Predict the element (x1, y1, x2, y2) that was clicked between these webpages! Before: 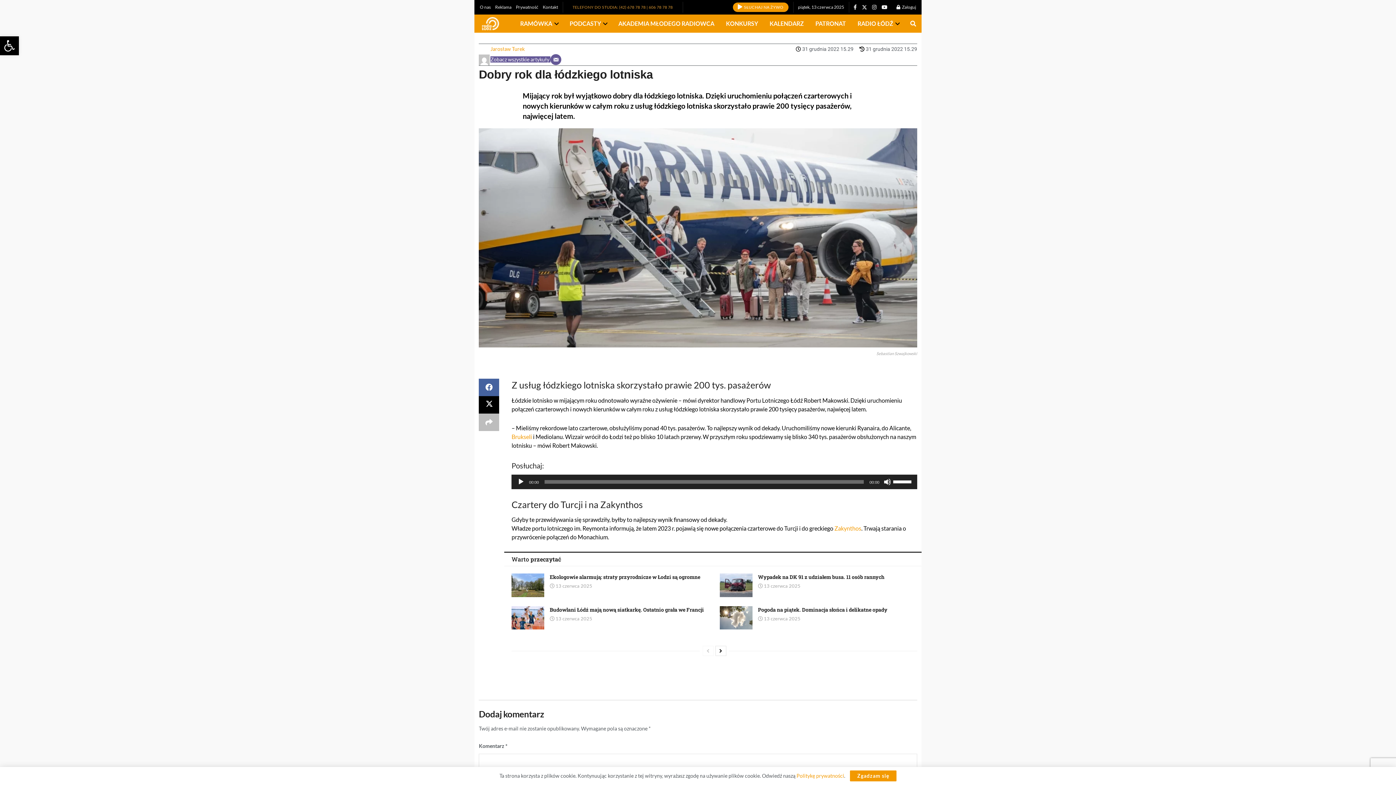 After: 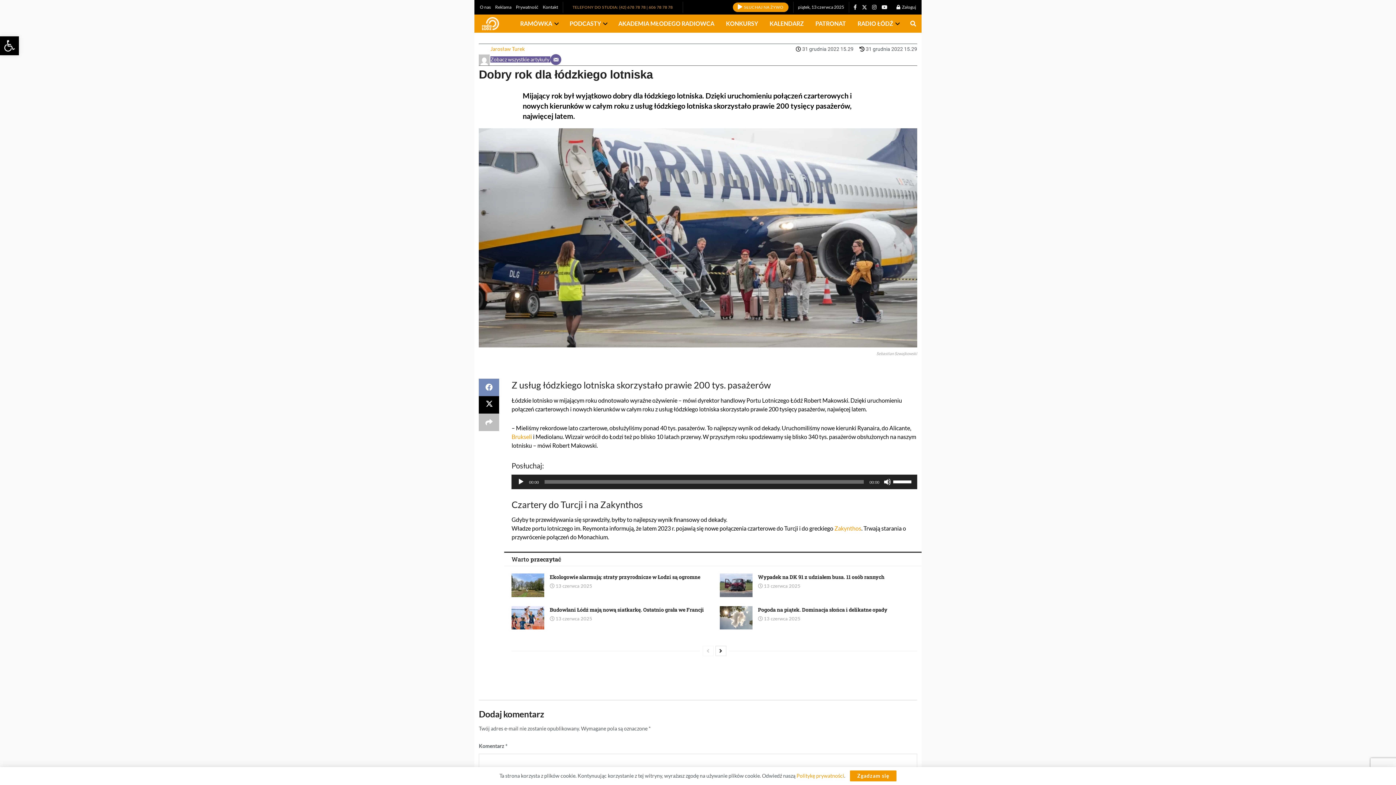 Action: bbox: (479, 378, 499, 396) label: Share on Facebook